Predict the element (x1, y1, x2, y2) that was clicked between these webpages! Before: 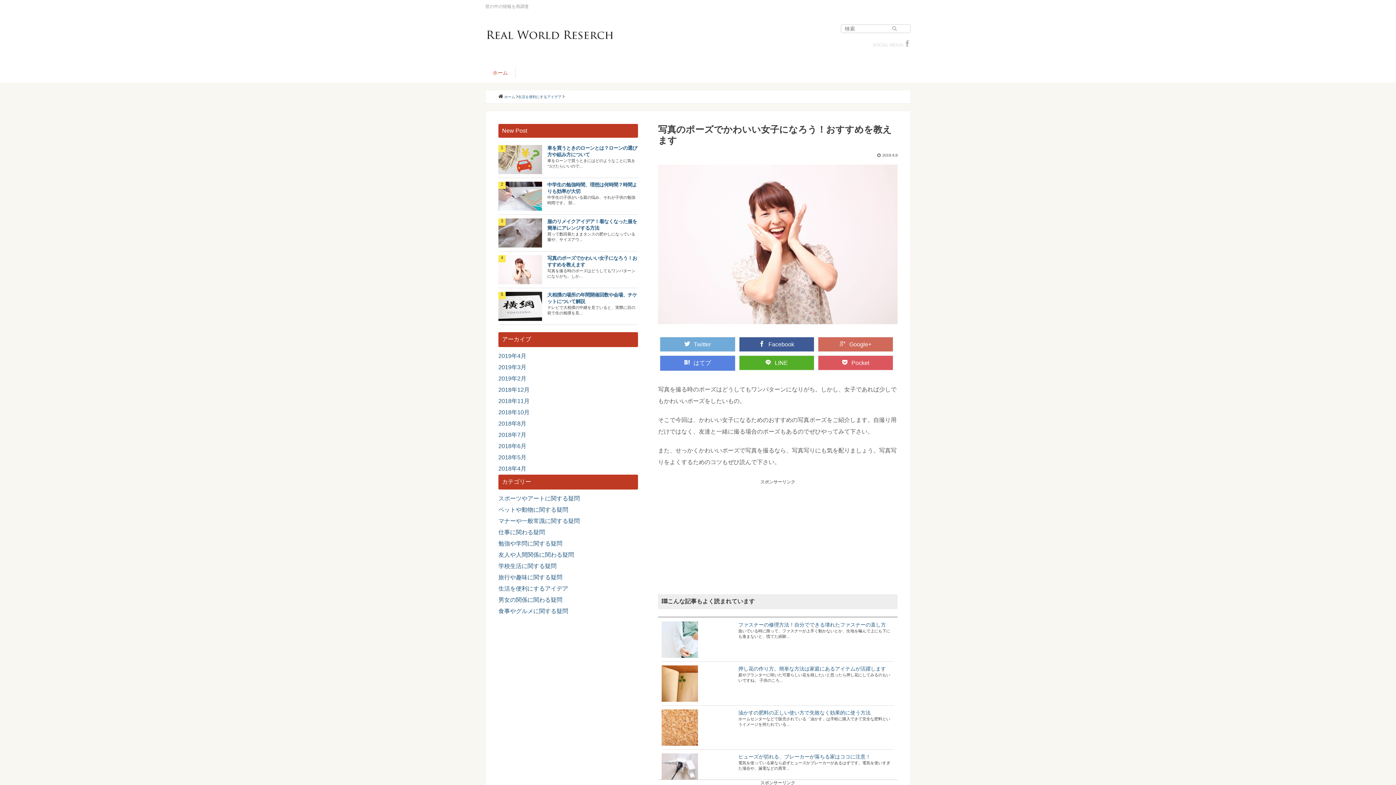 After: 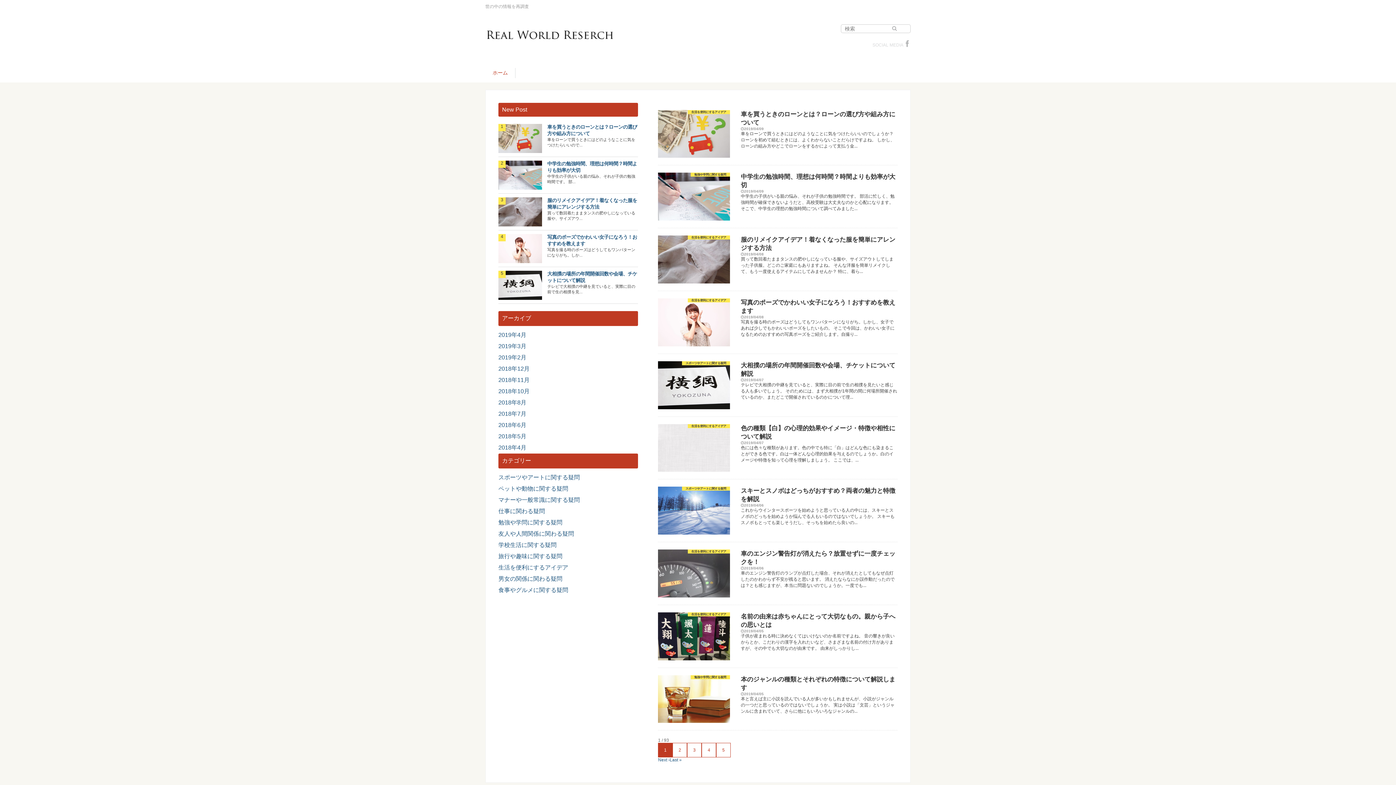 Action: label: ホーム bbox: (504, 94, 515, 98)